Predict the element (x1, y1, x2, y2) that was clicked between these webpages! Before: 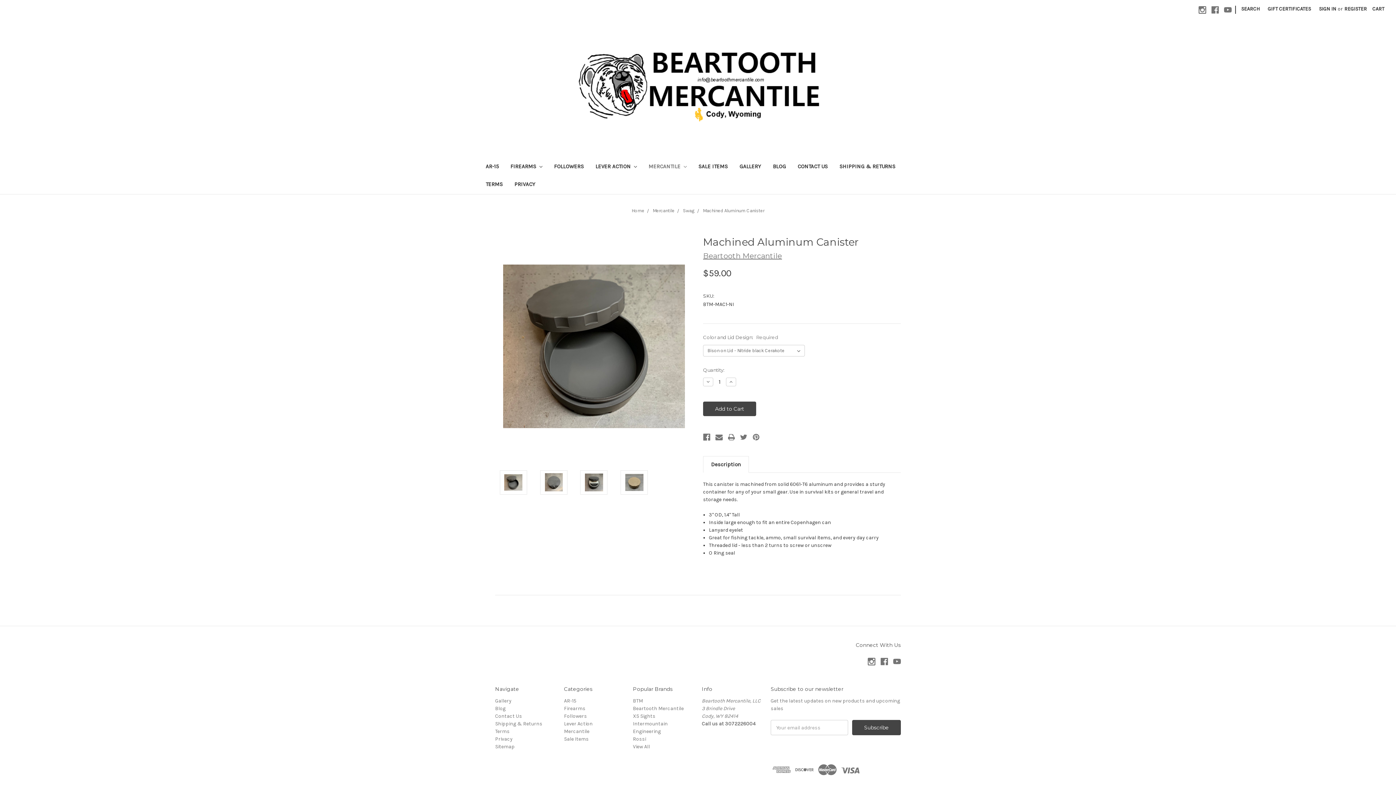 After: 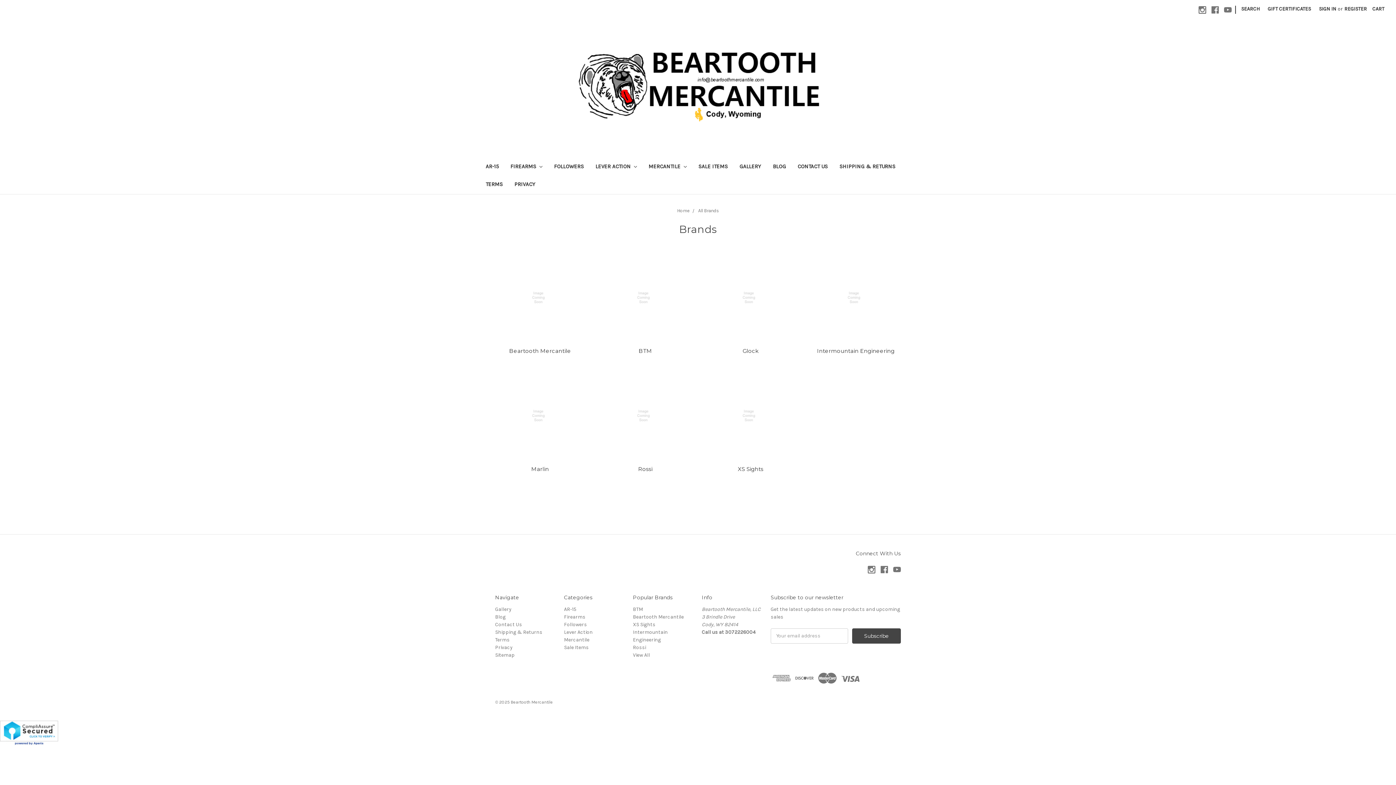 Action: bbox: (633, 744, 650, 750) label: View All